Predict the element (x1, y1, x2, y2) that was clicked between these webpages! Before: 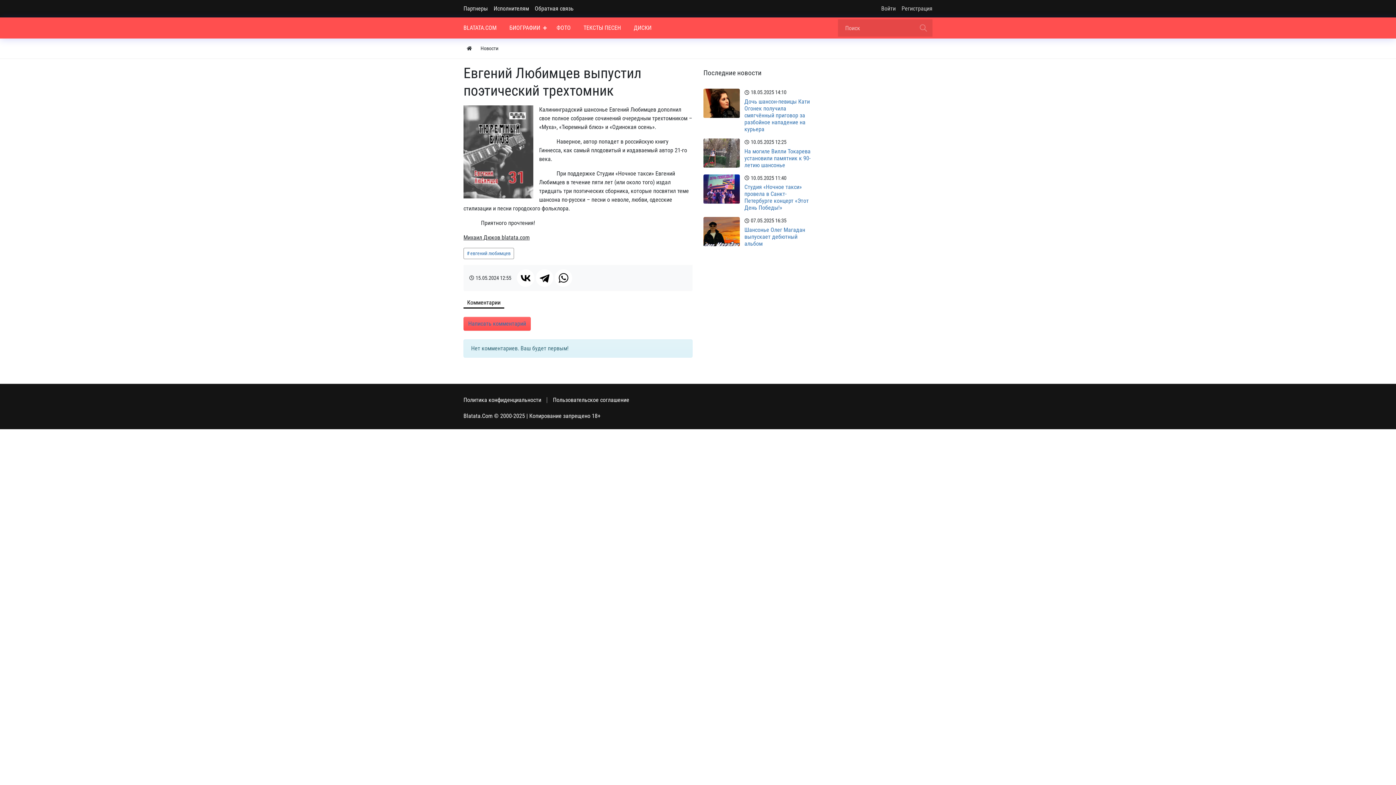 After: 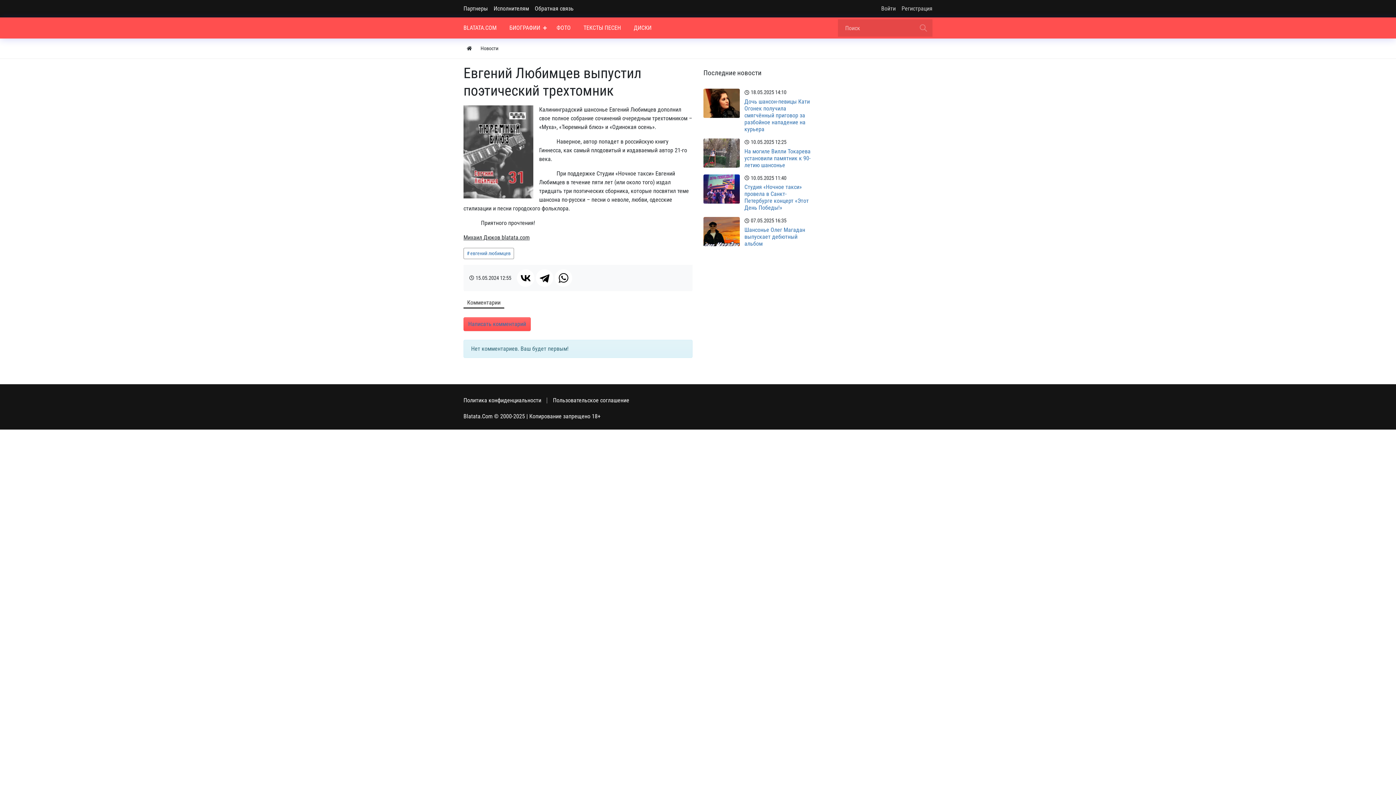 Action: bbox: (463, 297, 504, 308) label: Комментарии